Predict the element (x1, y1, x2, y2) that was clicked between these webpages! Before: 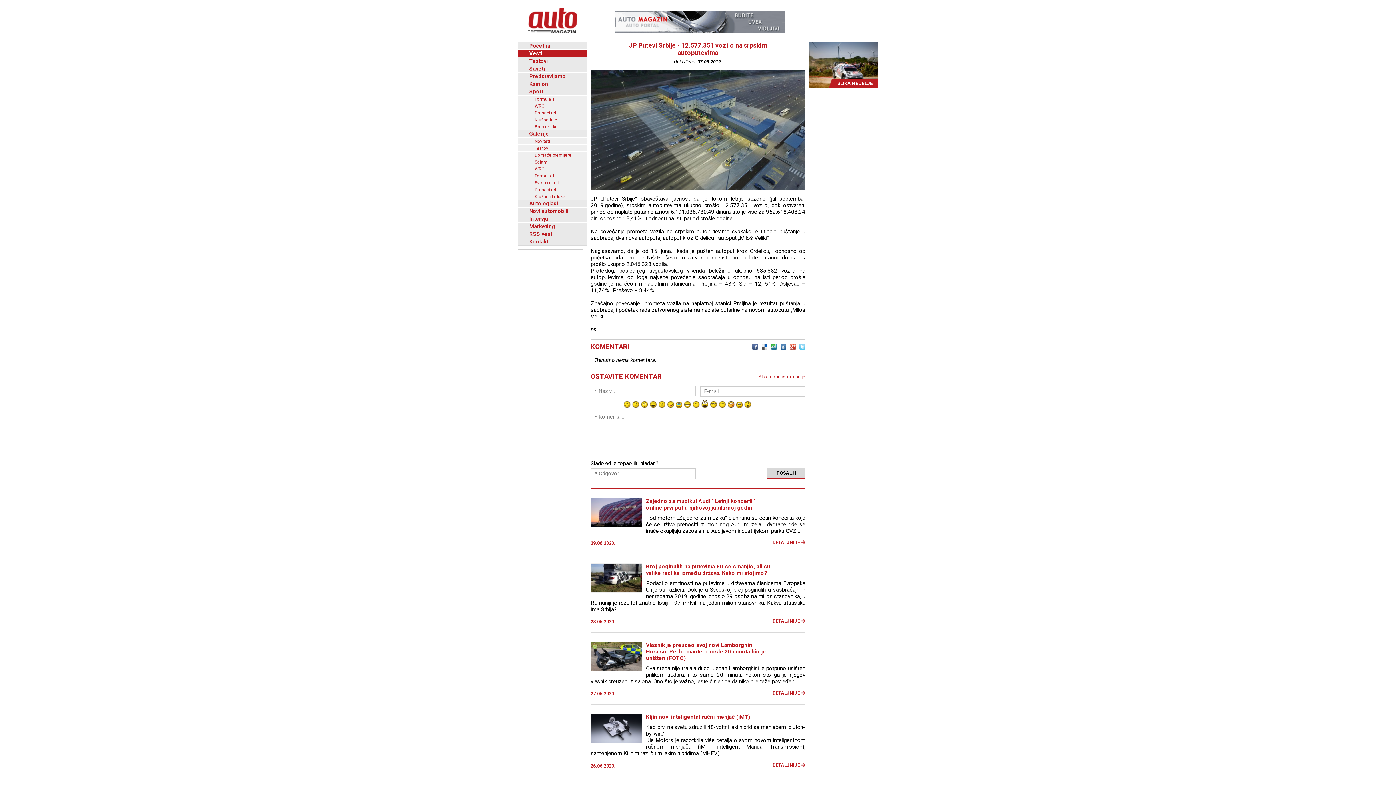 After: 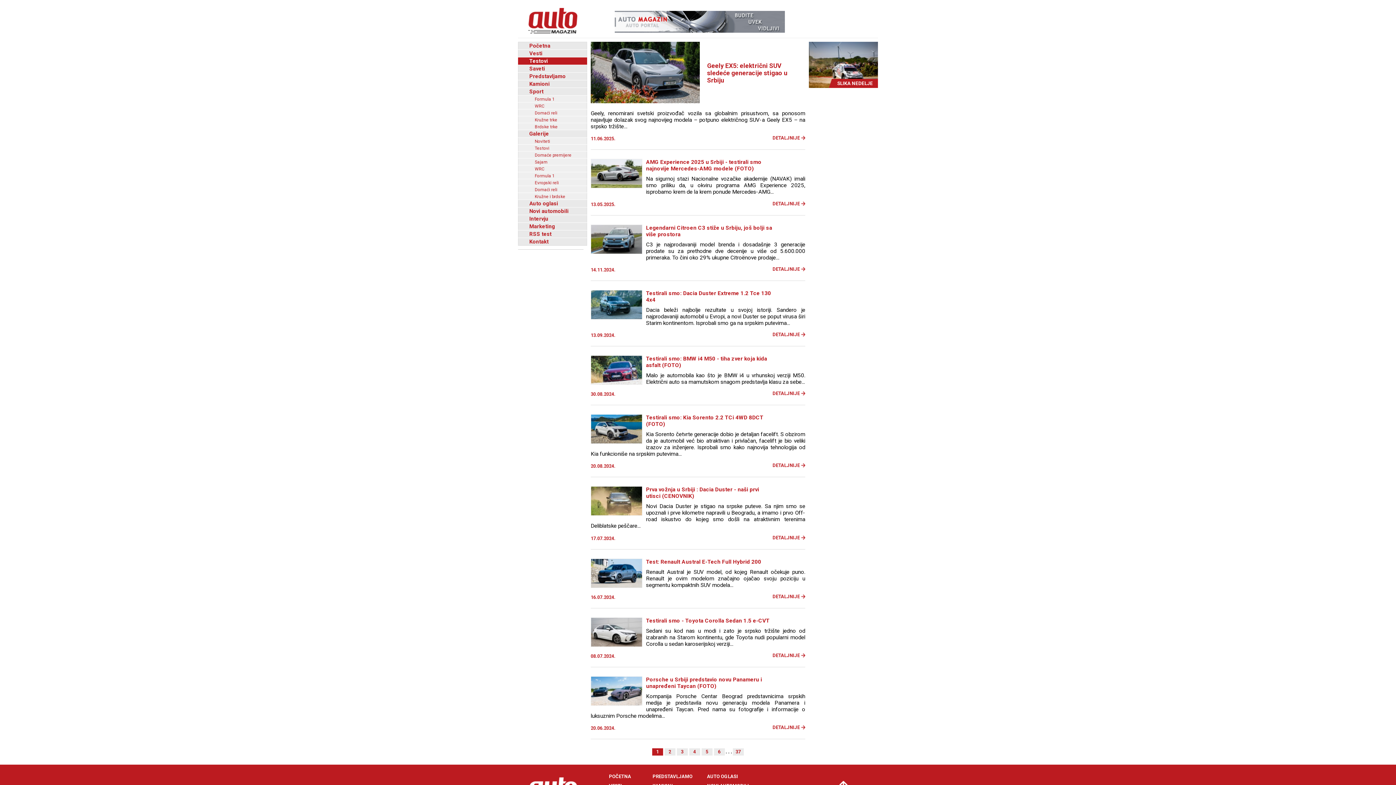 Action: bbox: (518, 57, 587, 64) label: Testovi